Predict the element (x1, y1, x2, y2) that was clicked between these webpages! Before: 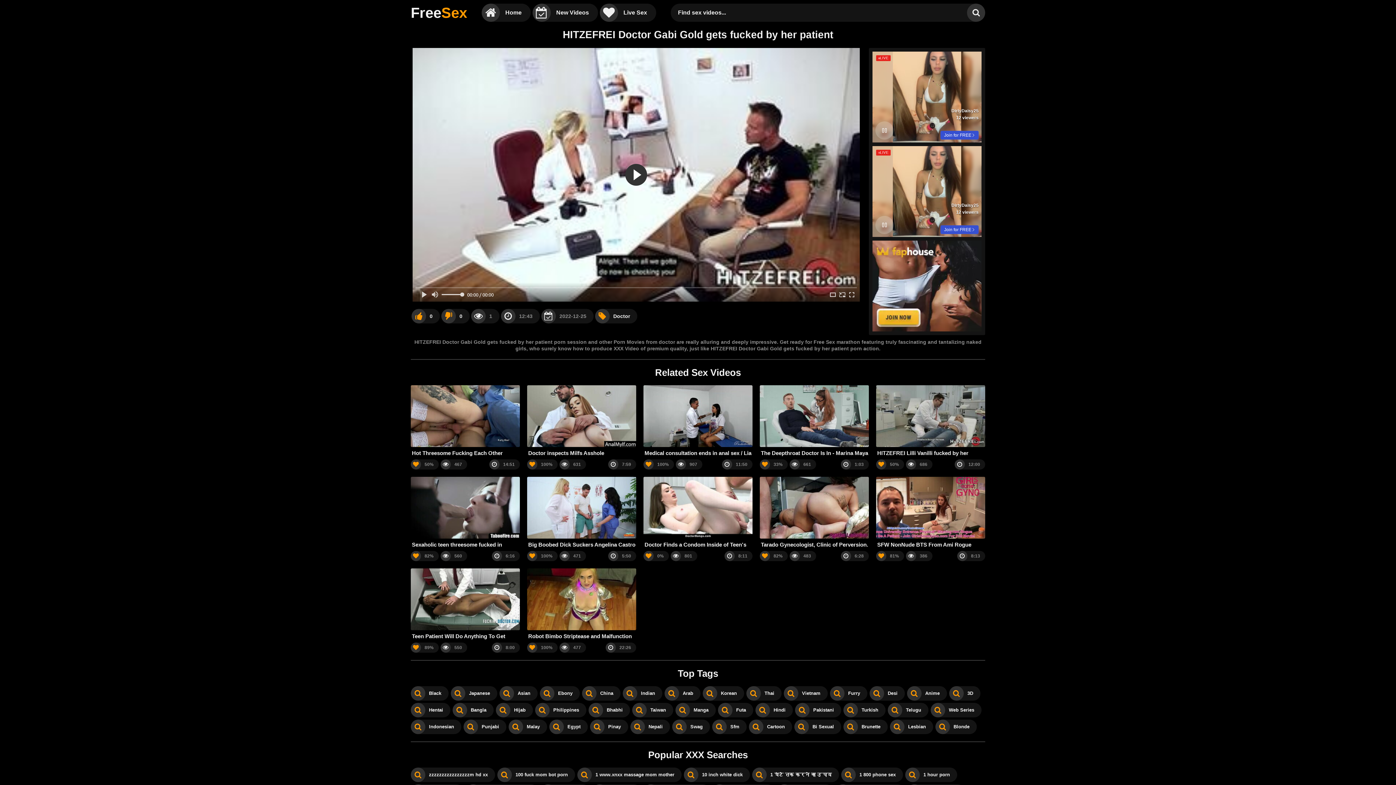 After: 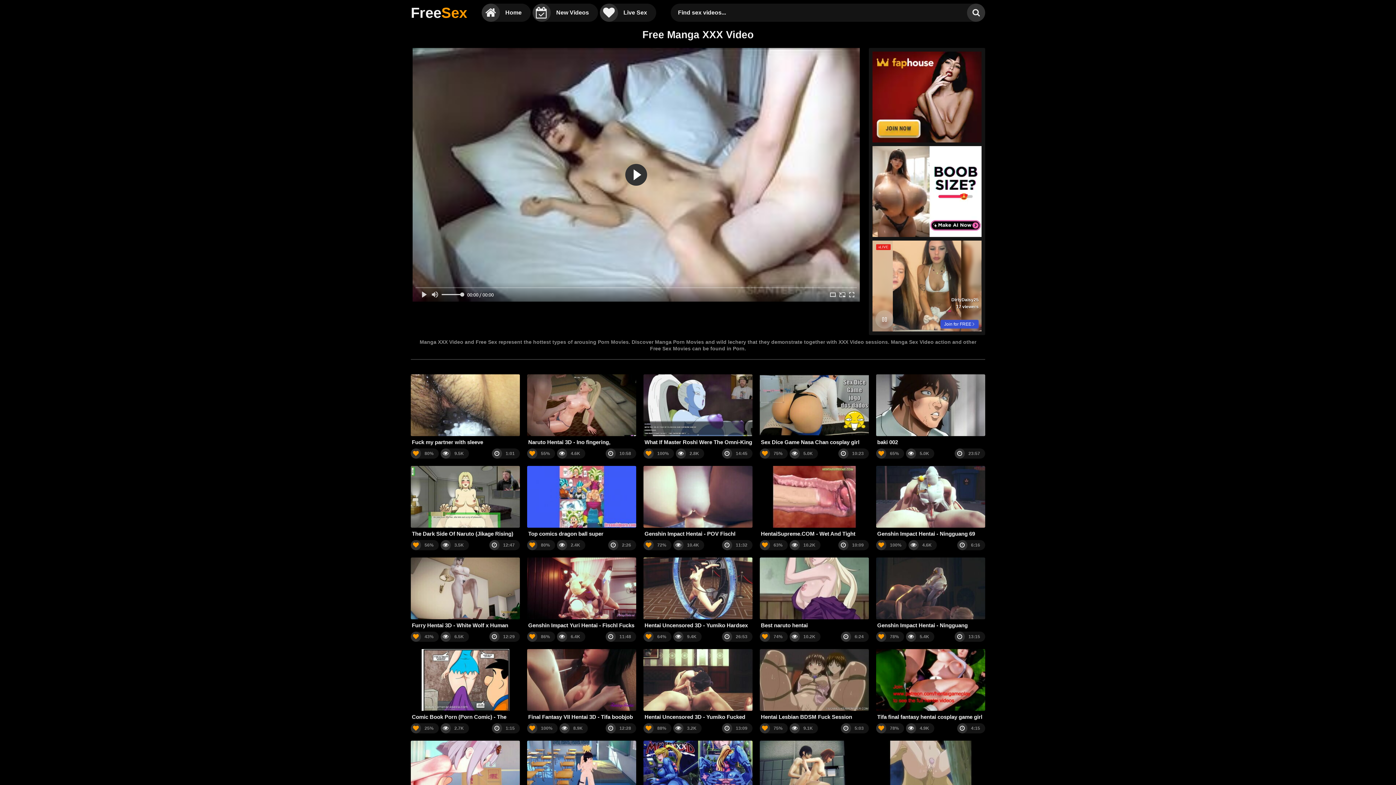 Action: label: Manga bbox: (675, 703, 716, 717)